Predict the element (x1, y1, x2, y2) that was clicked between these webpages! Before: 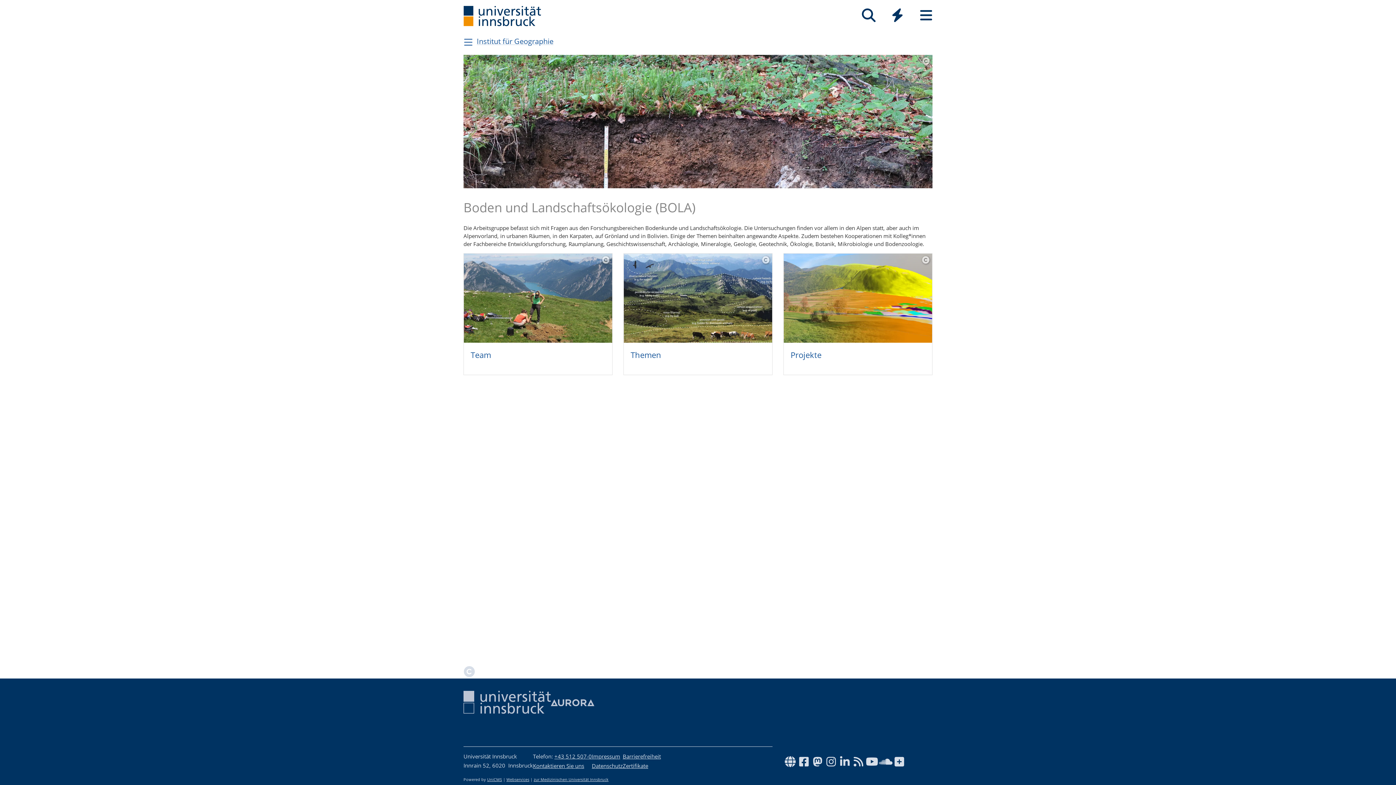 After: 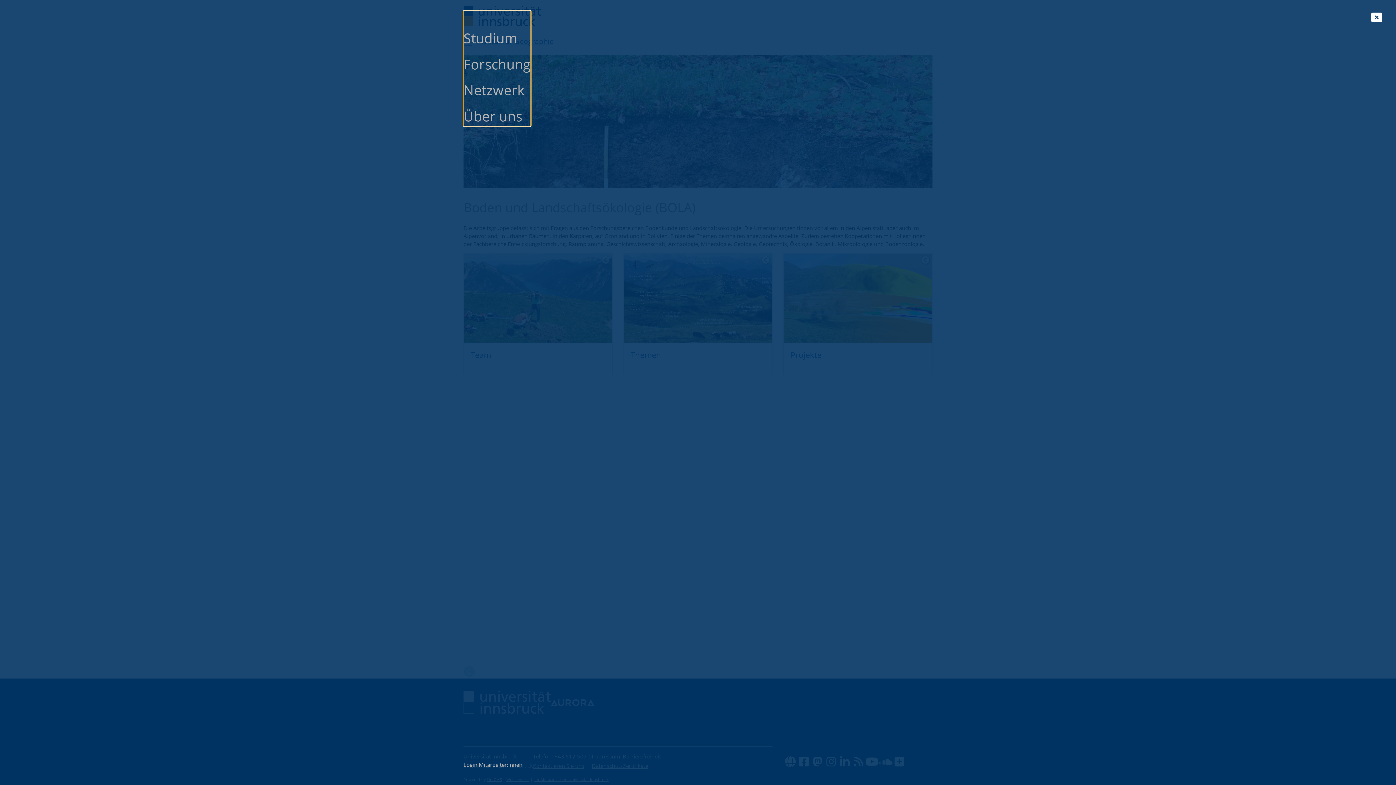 Action: label: Seiten bbox: (912, 5, 940, 25)